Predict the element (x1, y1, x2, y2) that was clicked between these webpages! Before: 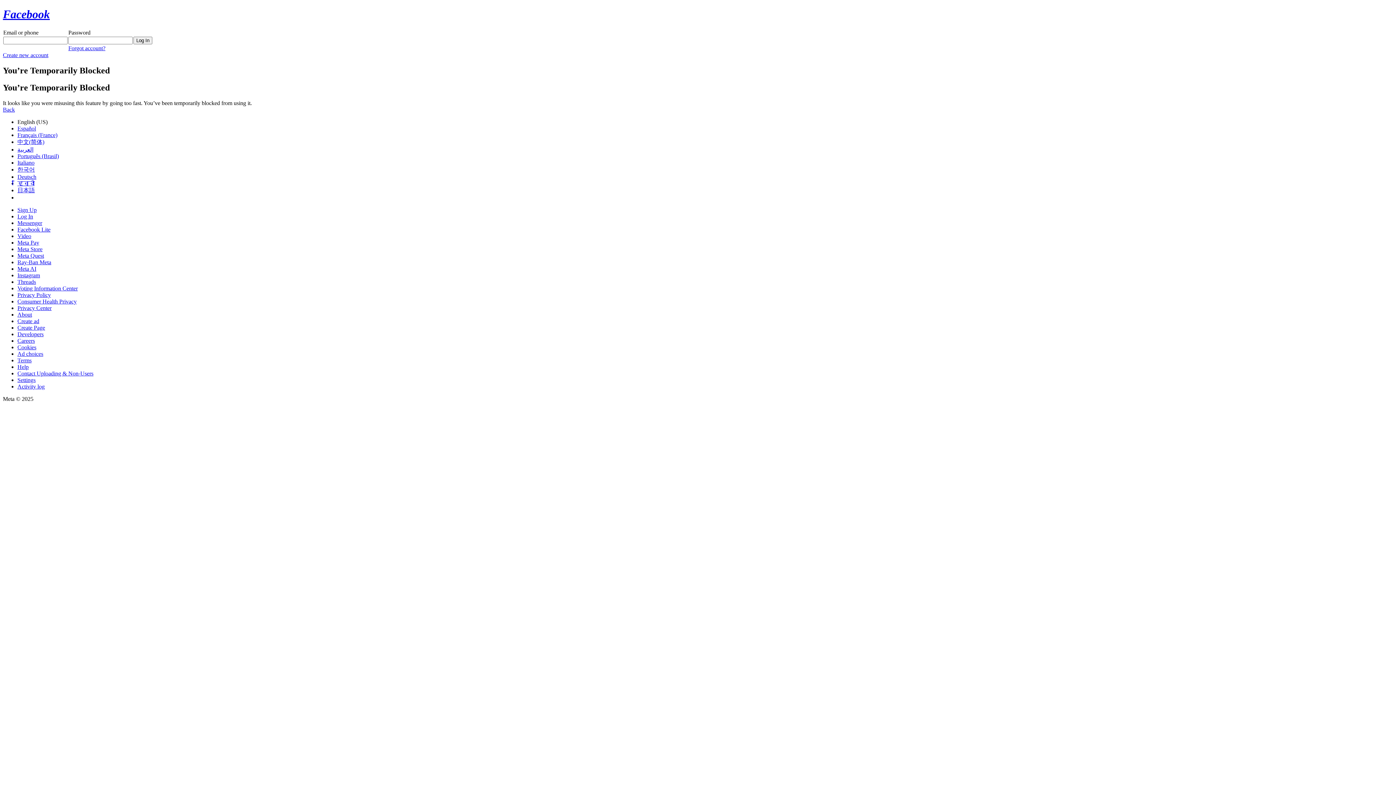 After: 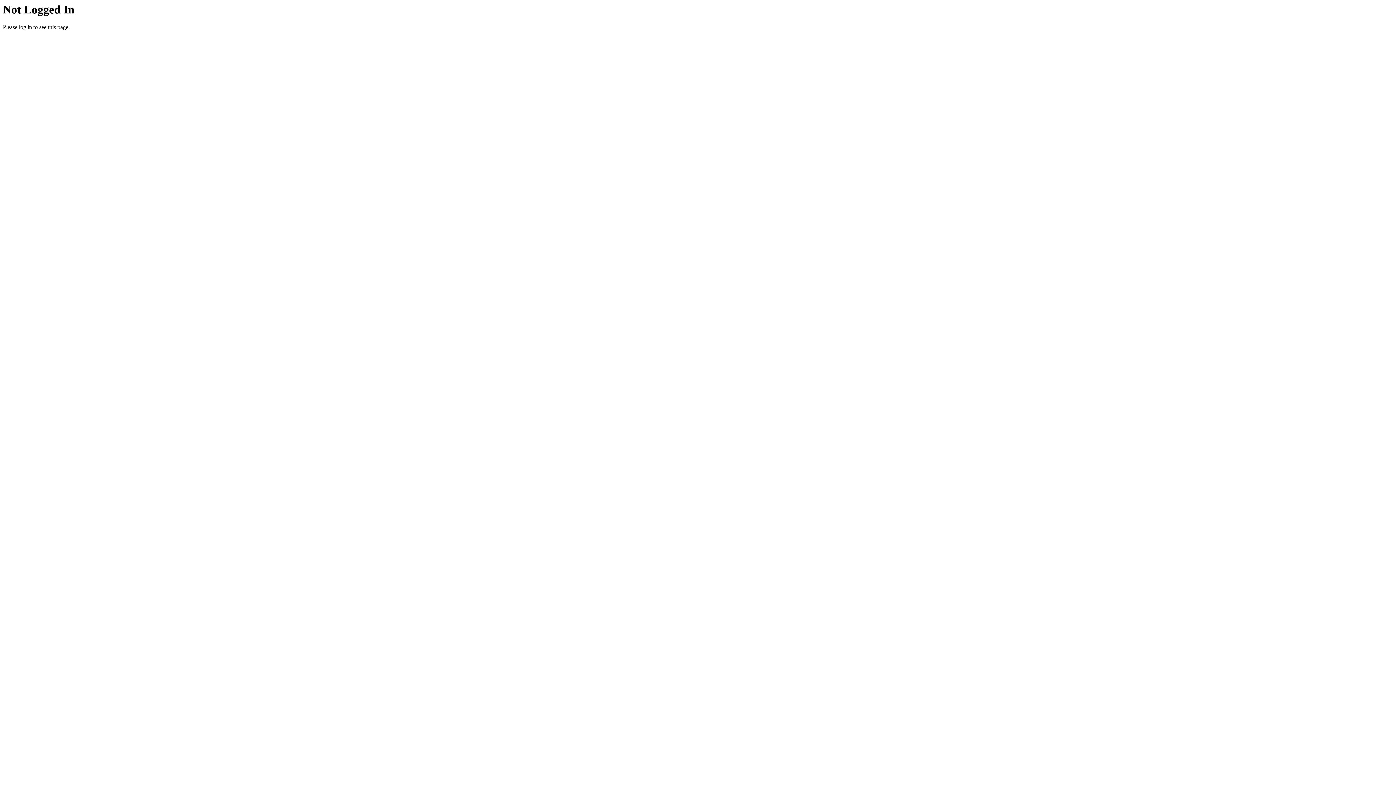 Action: label: About bbox: (17, 311, 32, 317)